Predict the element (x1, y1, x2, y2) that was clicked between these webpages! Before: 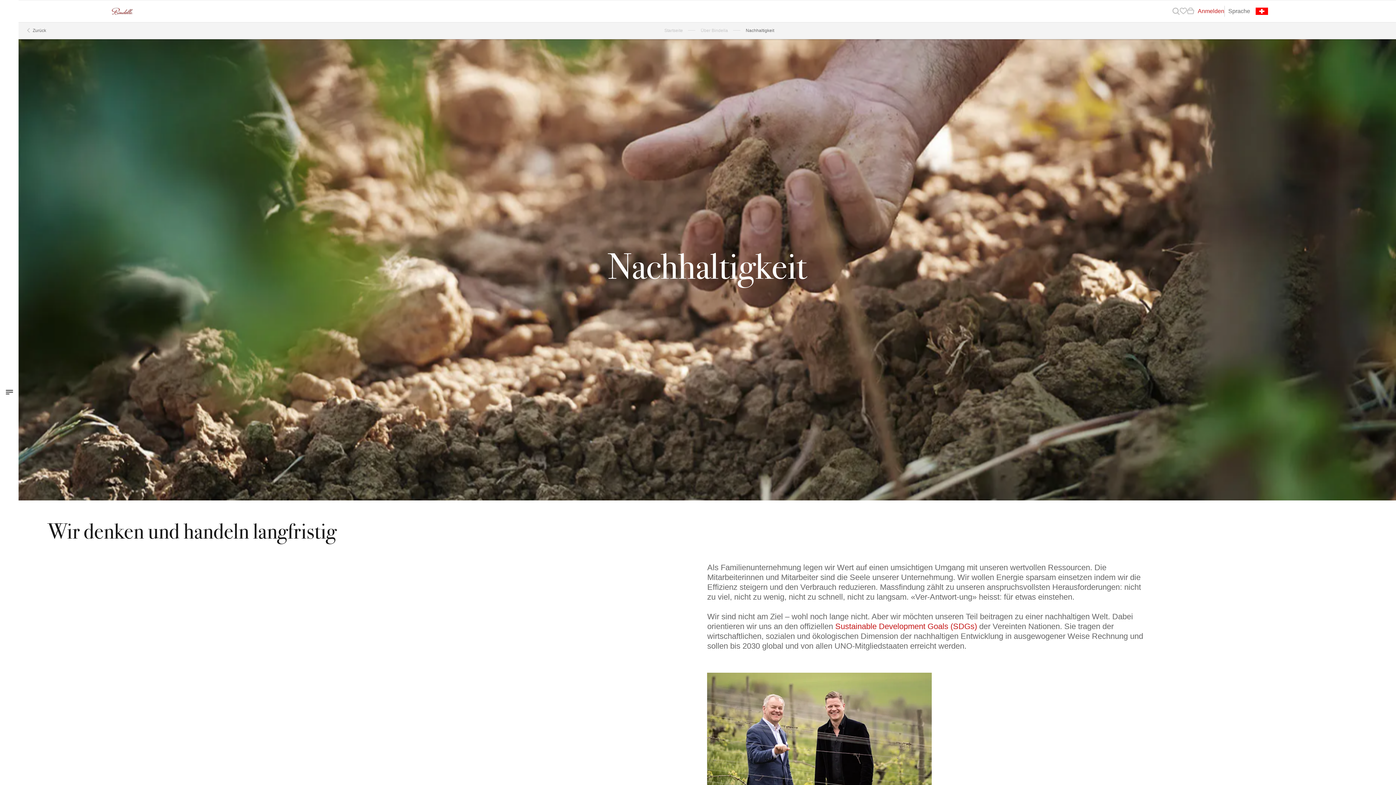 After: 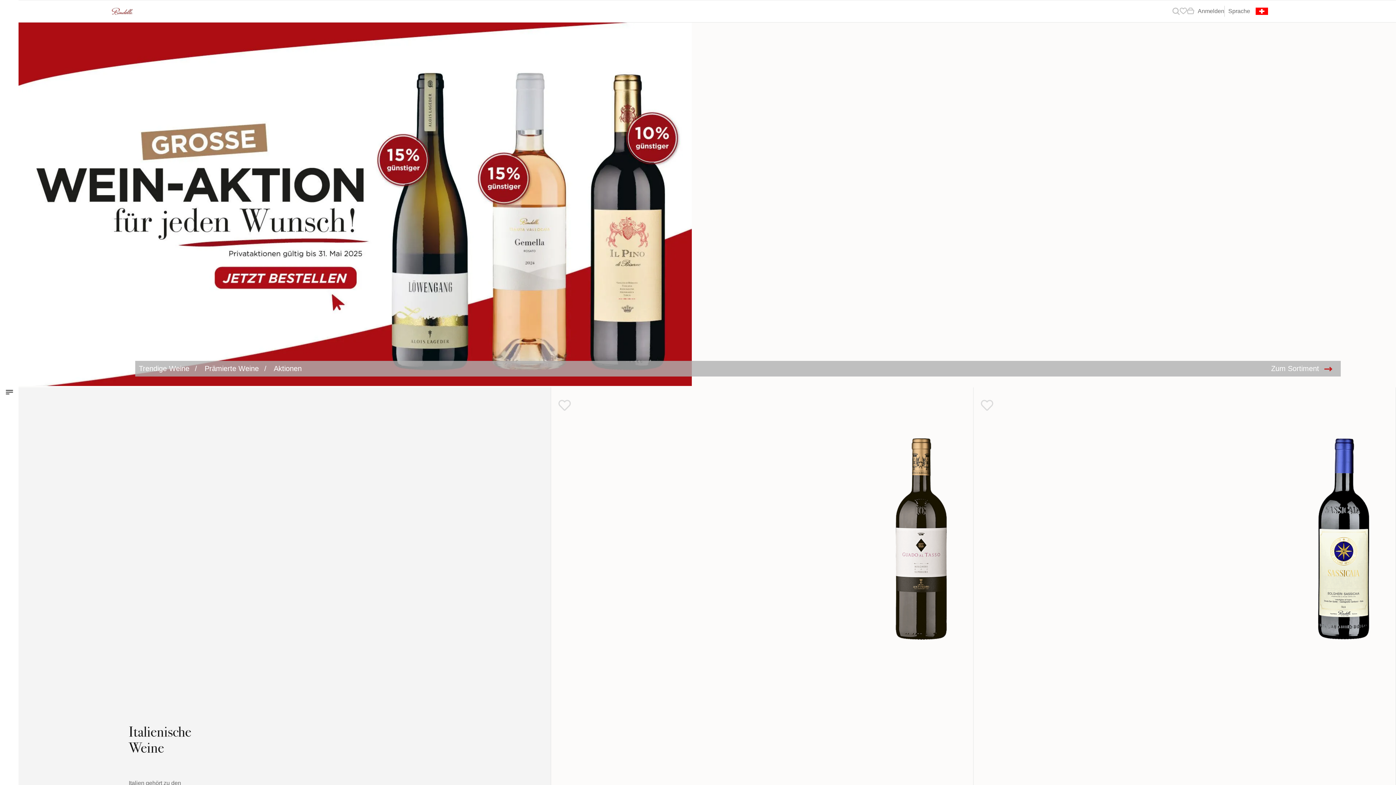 Action: bbox: (111, 7, 133, 14)